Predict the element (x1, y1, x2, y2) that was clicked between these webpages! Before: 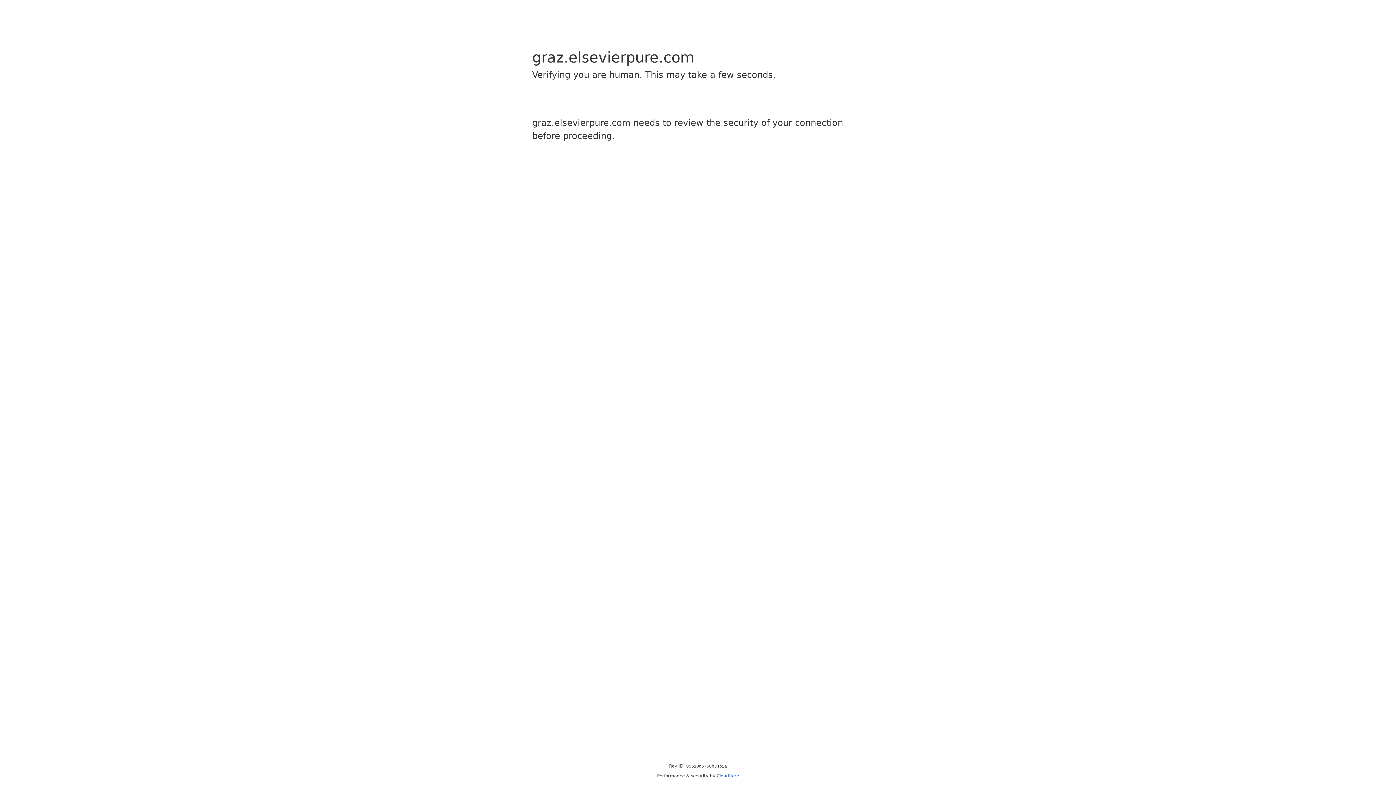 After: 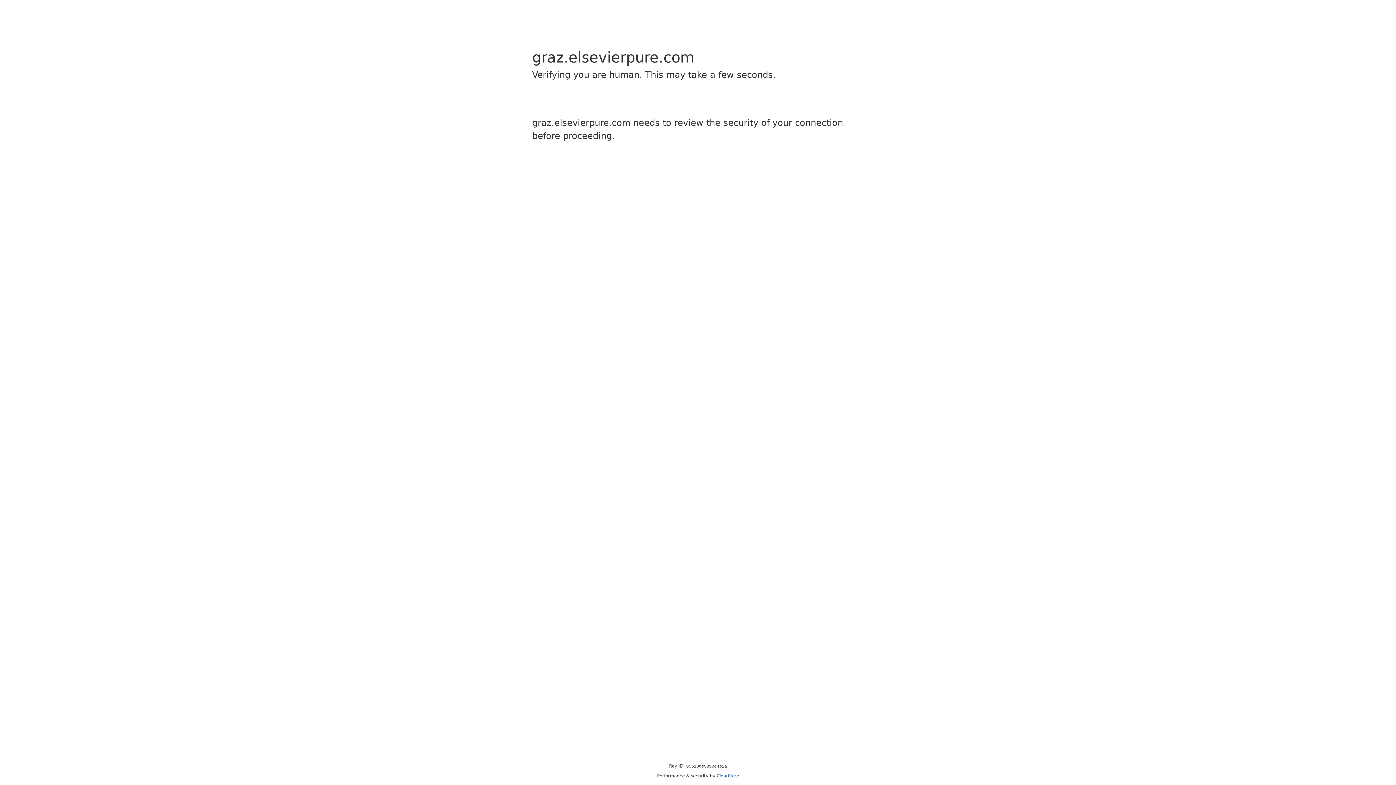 Action: bbox: (716, 773, 739, 778) label: Cloudflare